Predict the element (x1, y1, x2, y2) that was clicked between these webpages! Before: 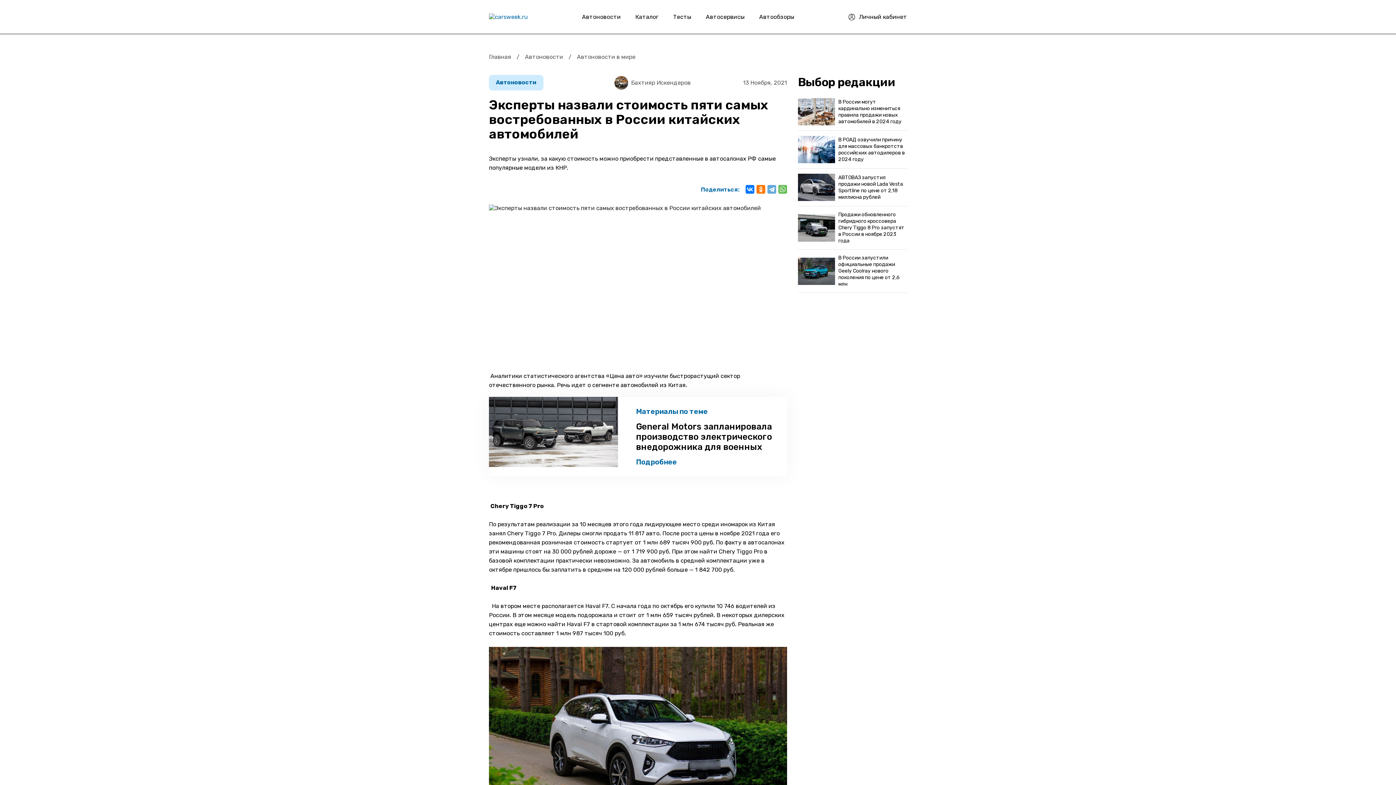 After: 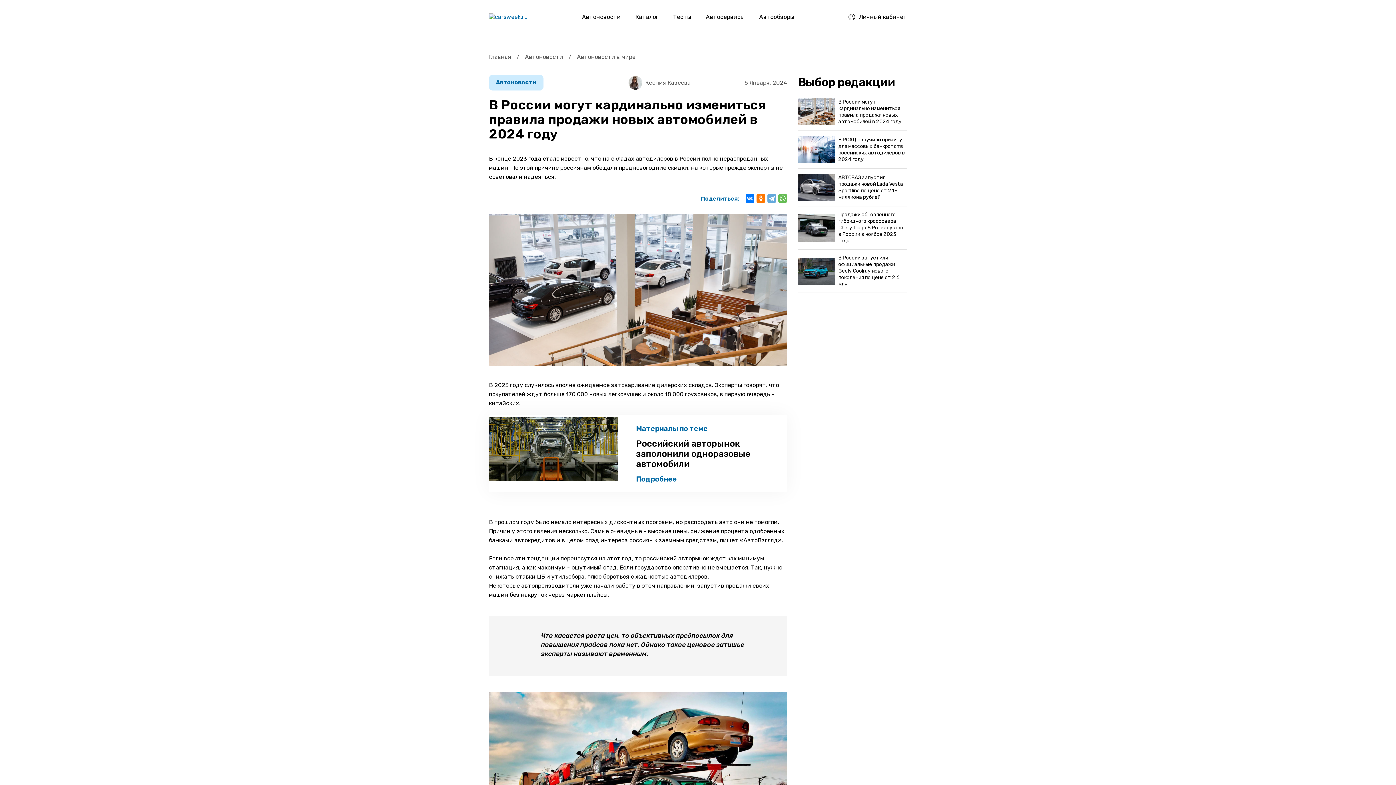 Action: label: В России могут кардинально измениться правила продажи новых автомобилей в 2024 году bbox: (798, 98, 907, 125)